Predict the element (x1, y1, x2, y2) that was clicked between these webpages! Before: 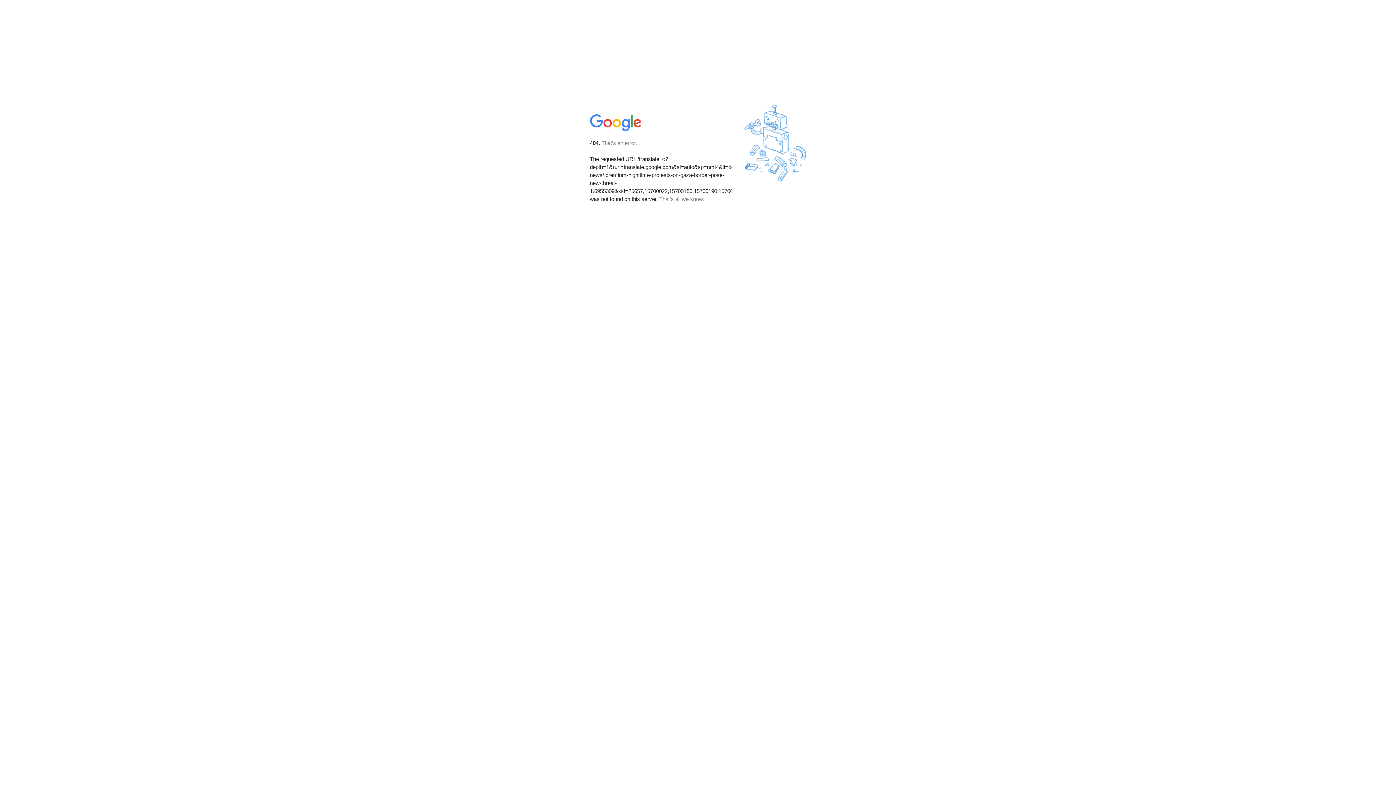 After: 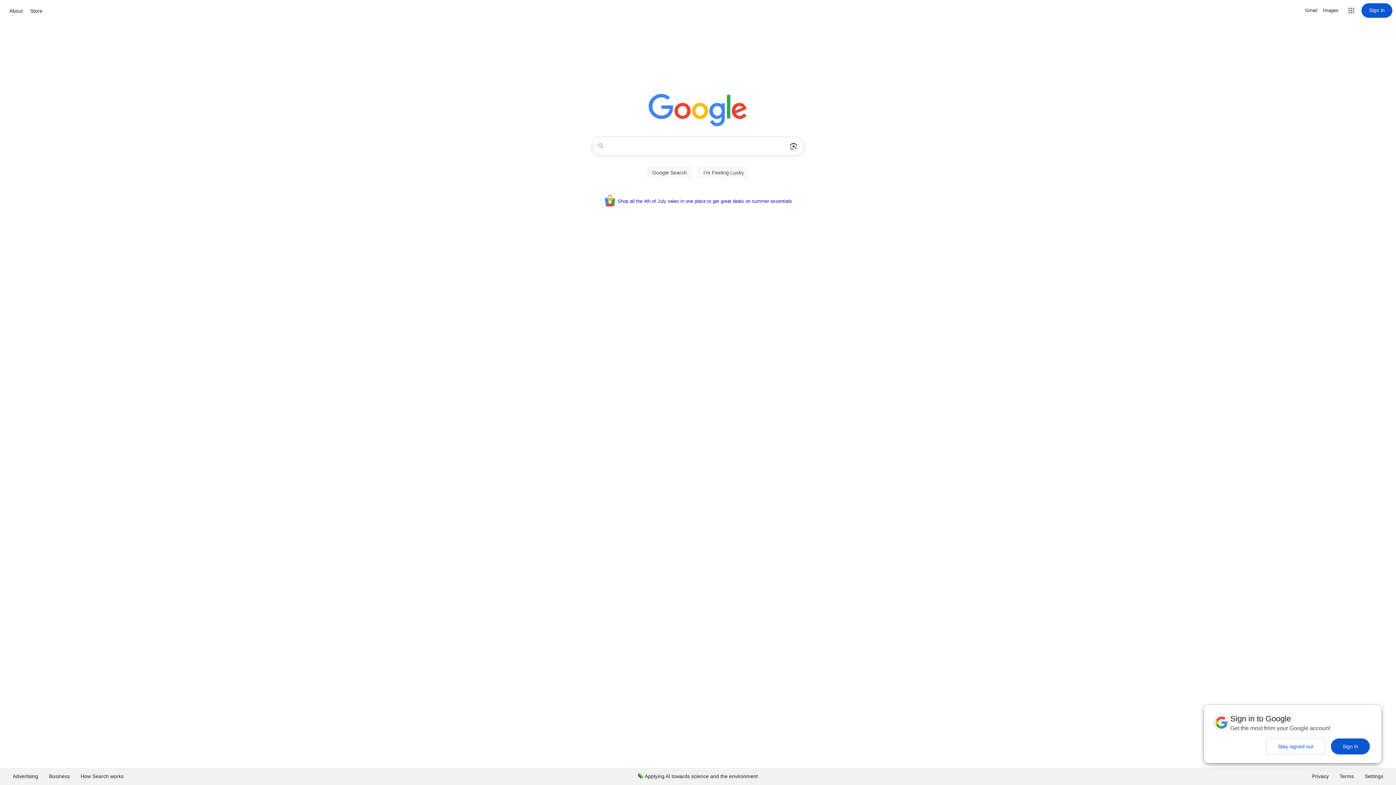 Action: bbox: (590, 127, 642, 134)